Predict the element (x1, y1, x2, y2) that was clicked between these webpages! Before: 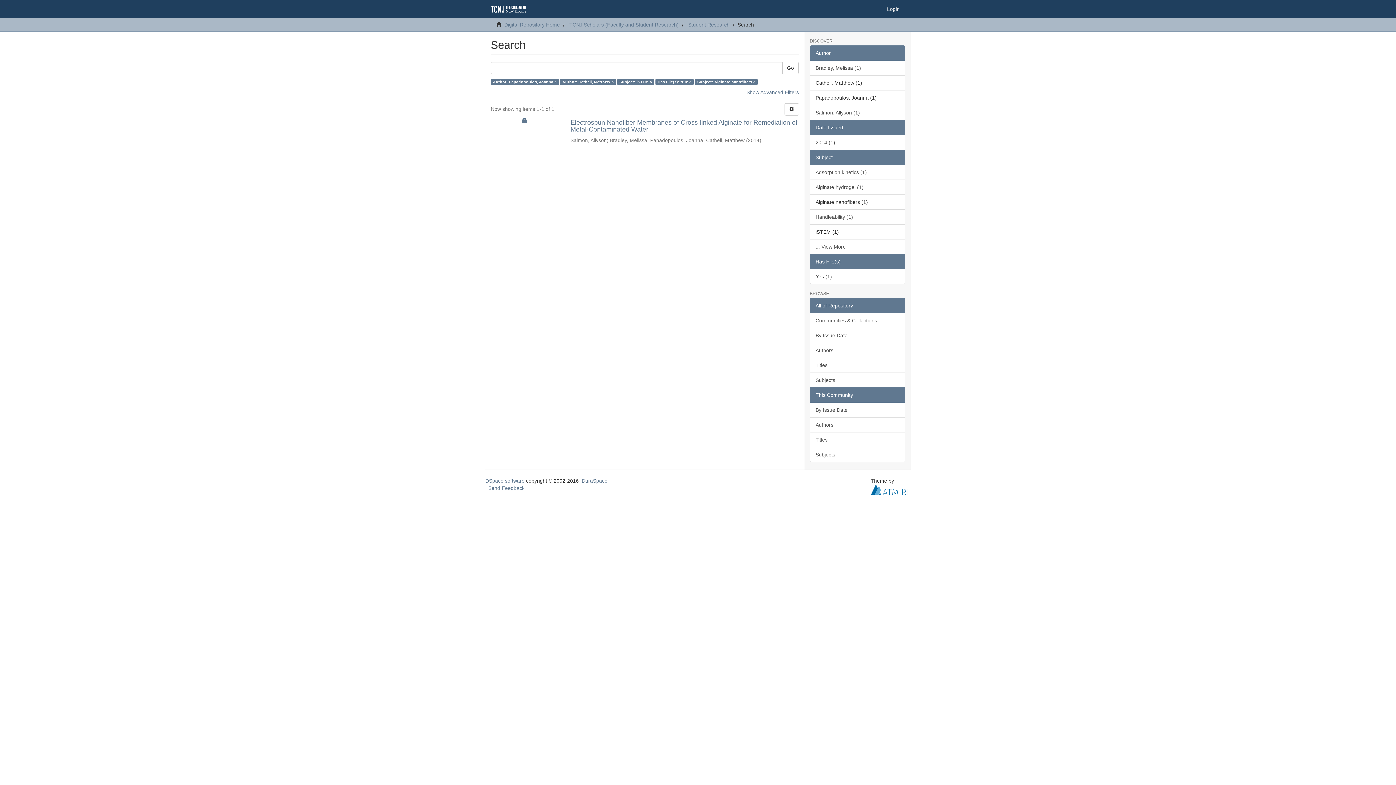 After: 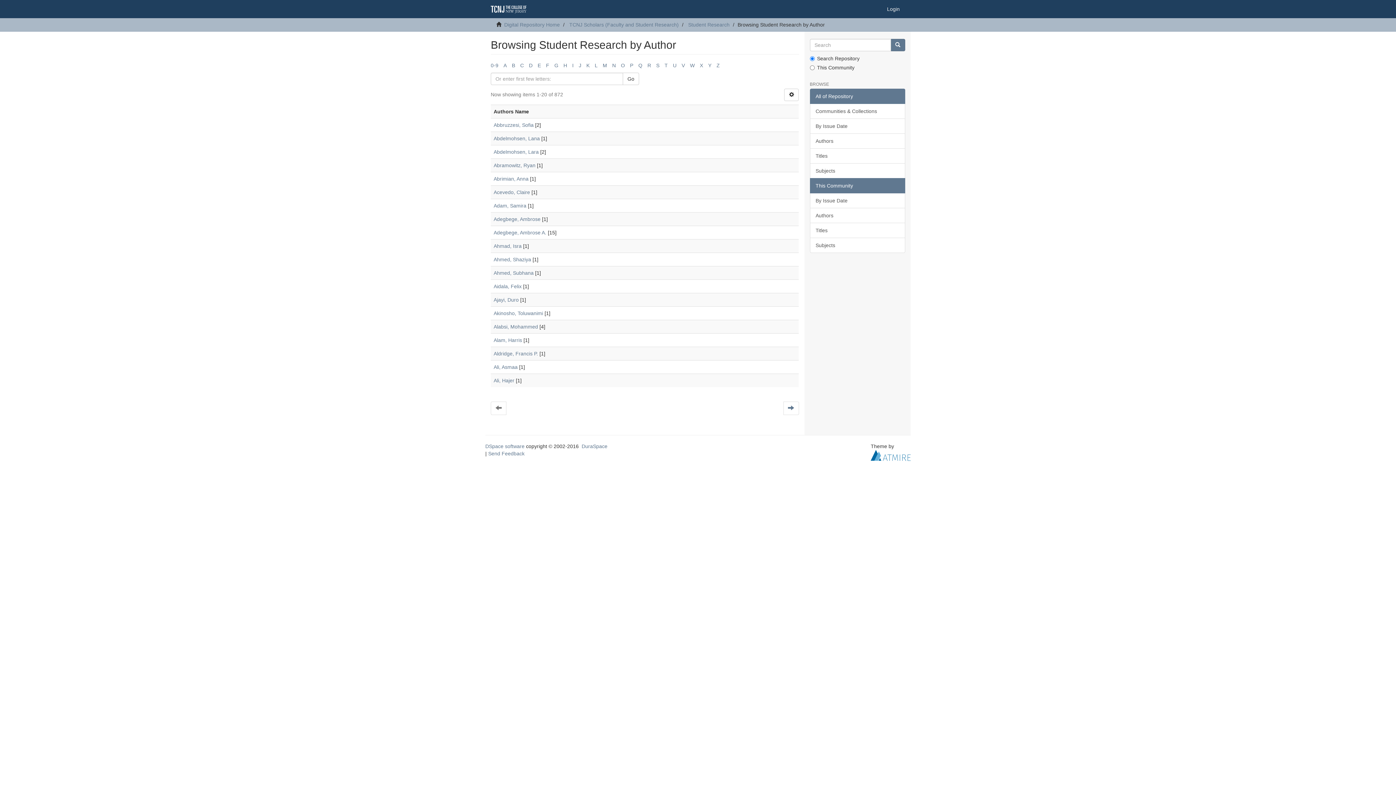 Action: bbox: (810, 417, 905, 432) label: Authors